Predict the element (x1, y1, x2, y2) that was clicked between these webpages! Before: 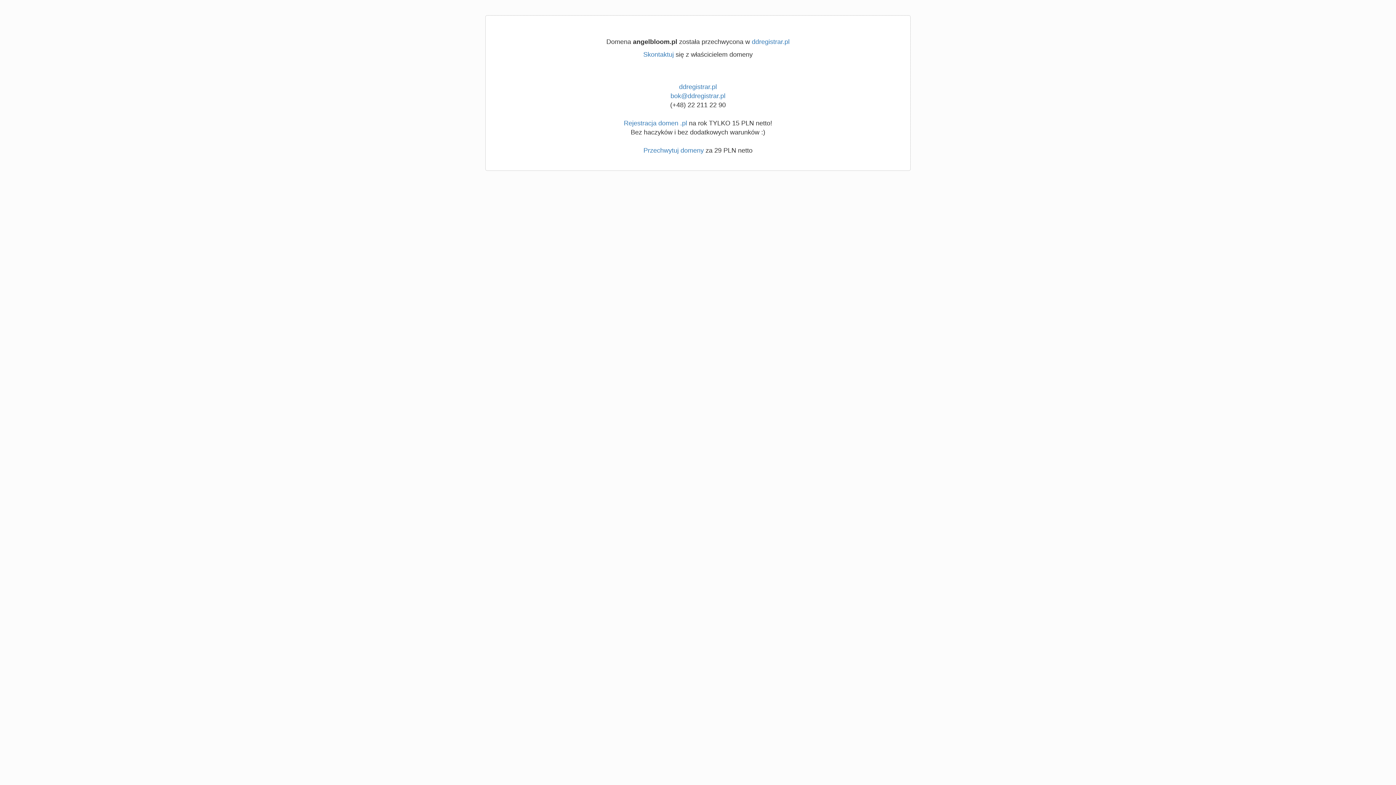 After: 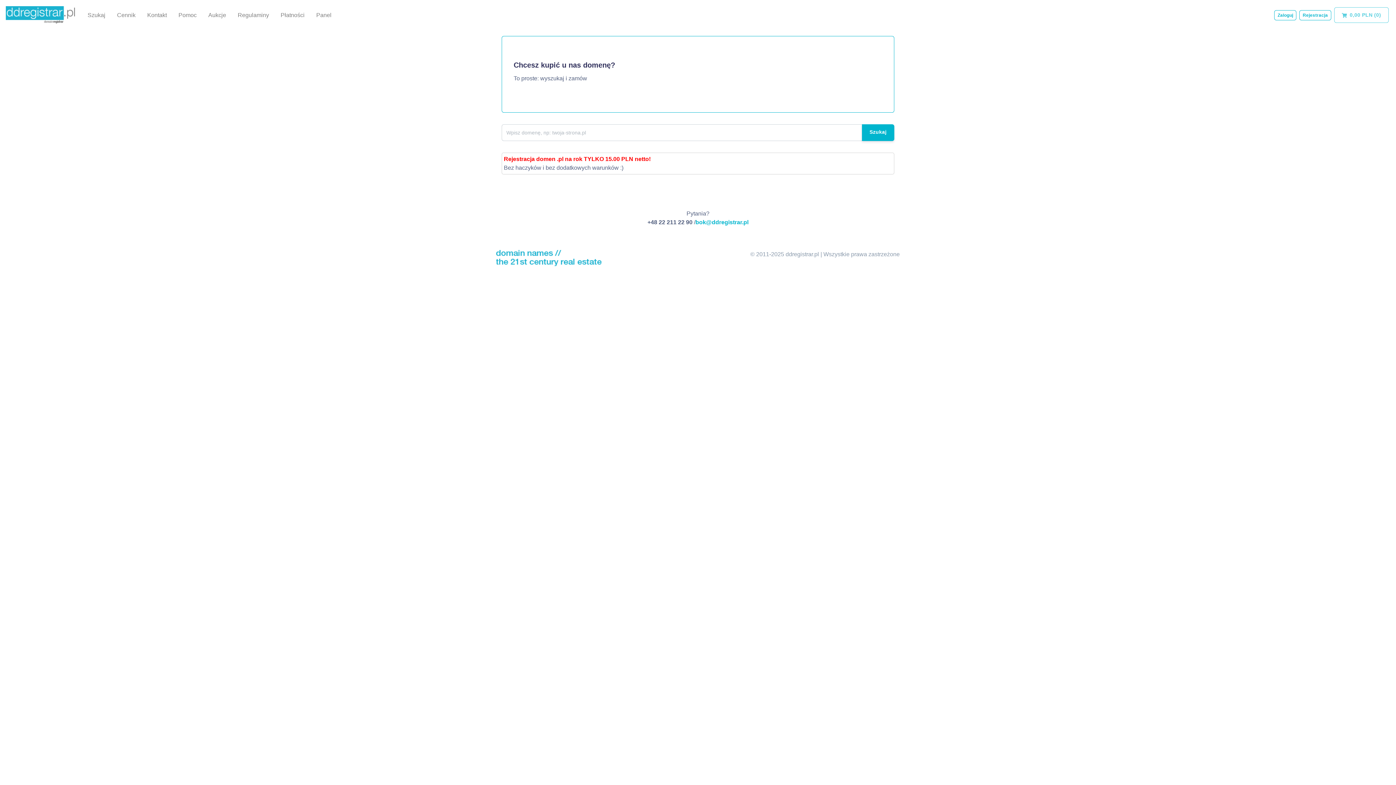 Action: bbox: (643, 146, 704, 154) label: Przechwytuj domeny